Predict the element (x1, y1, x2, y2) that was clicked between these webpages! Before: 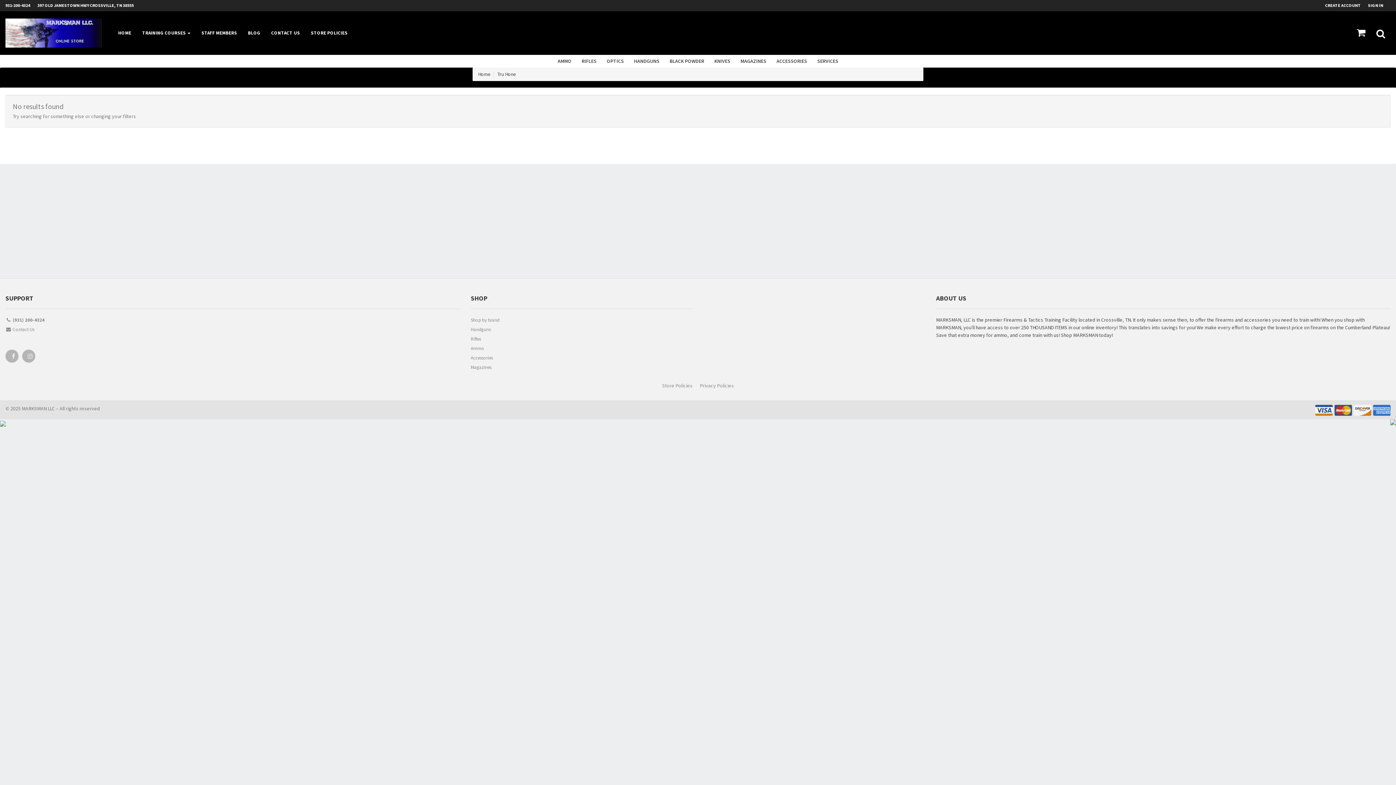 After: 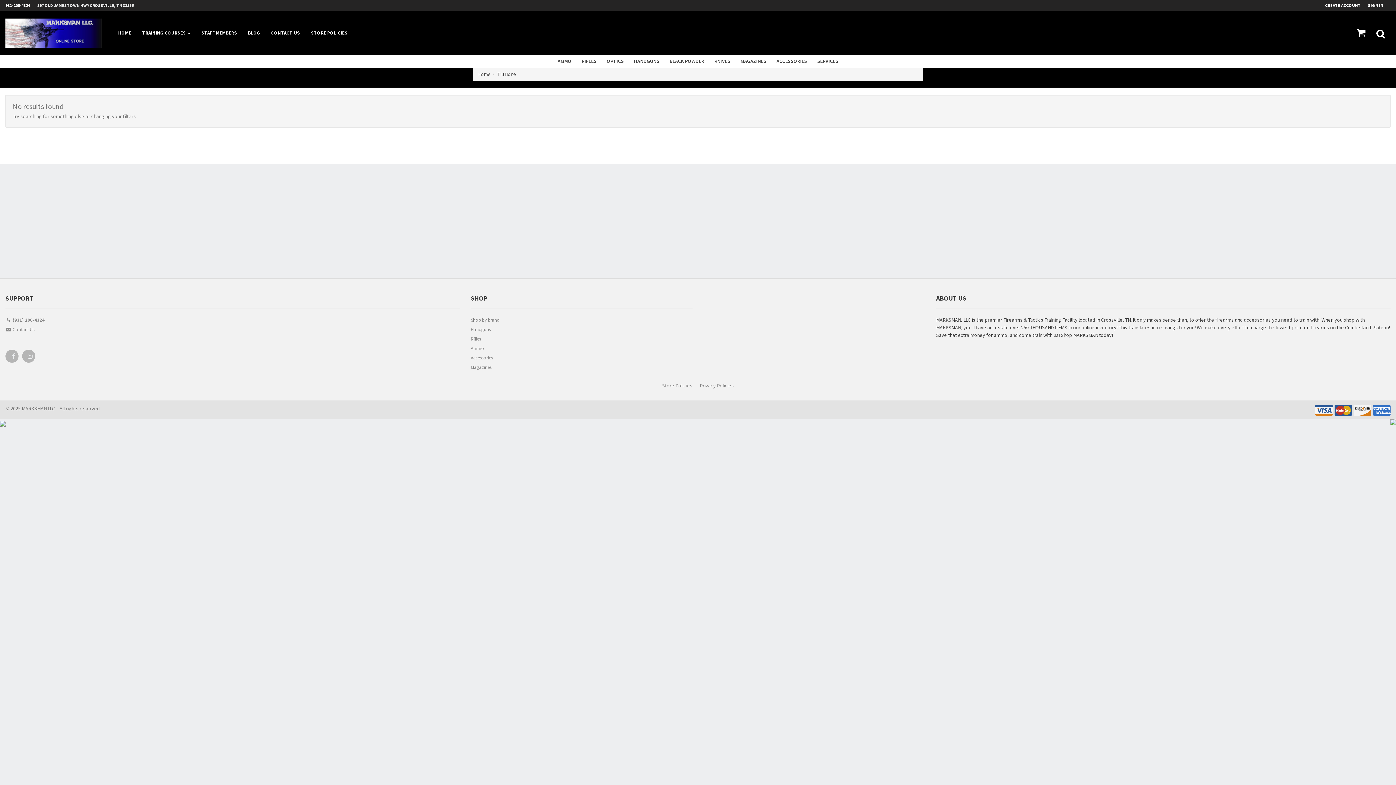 Action: label: 397 OLD JAMESTOWN HWY CROSSVILLE, TN 38555 bbox: (37, 0, 141, 10)